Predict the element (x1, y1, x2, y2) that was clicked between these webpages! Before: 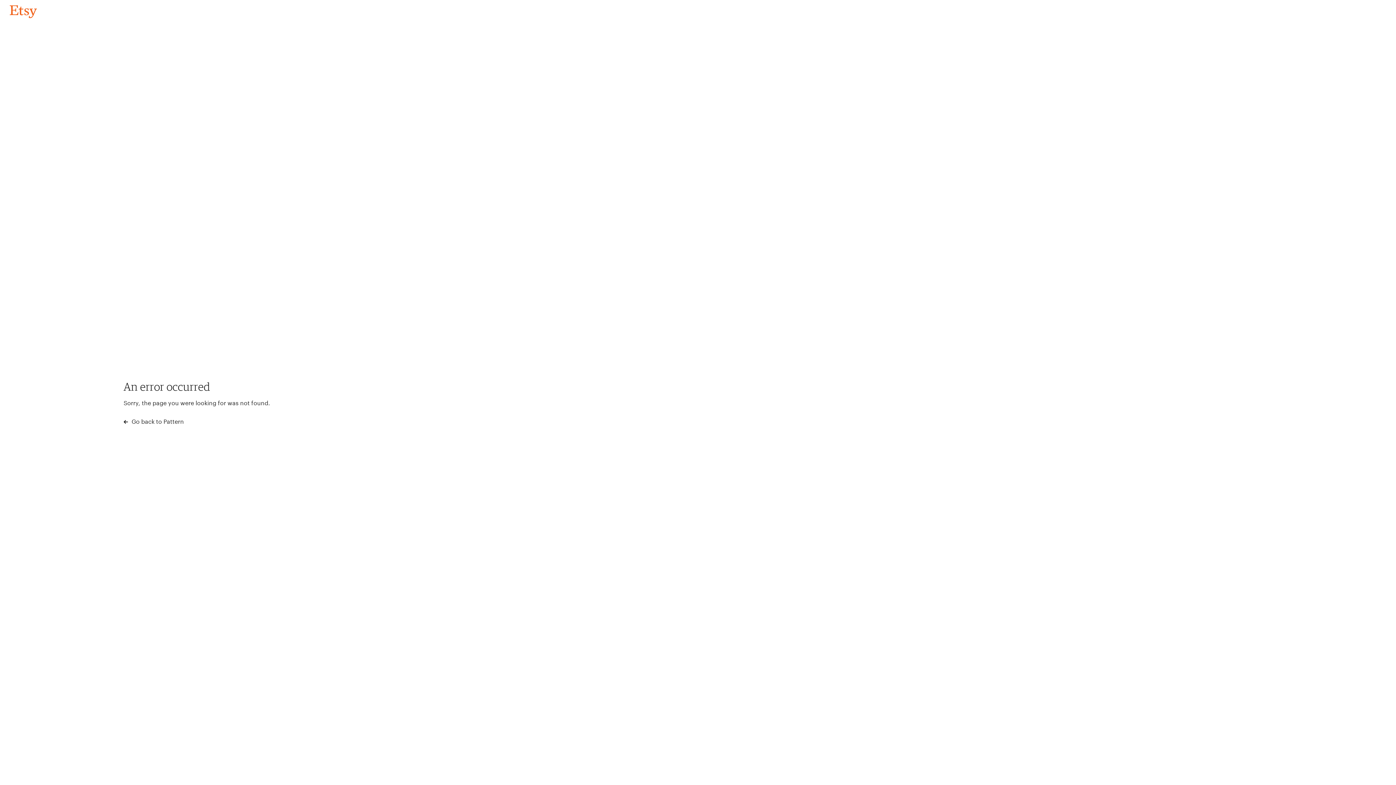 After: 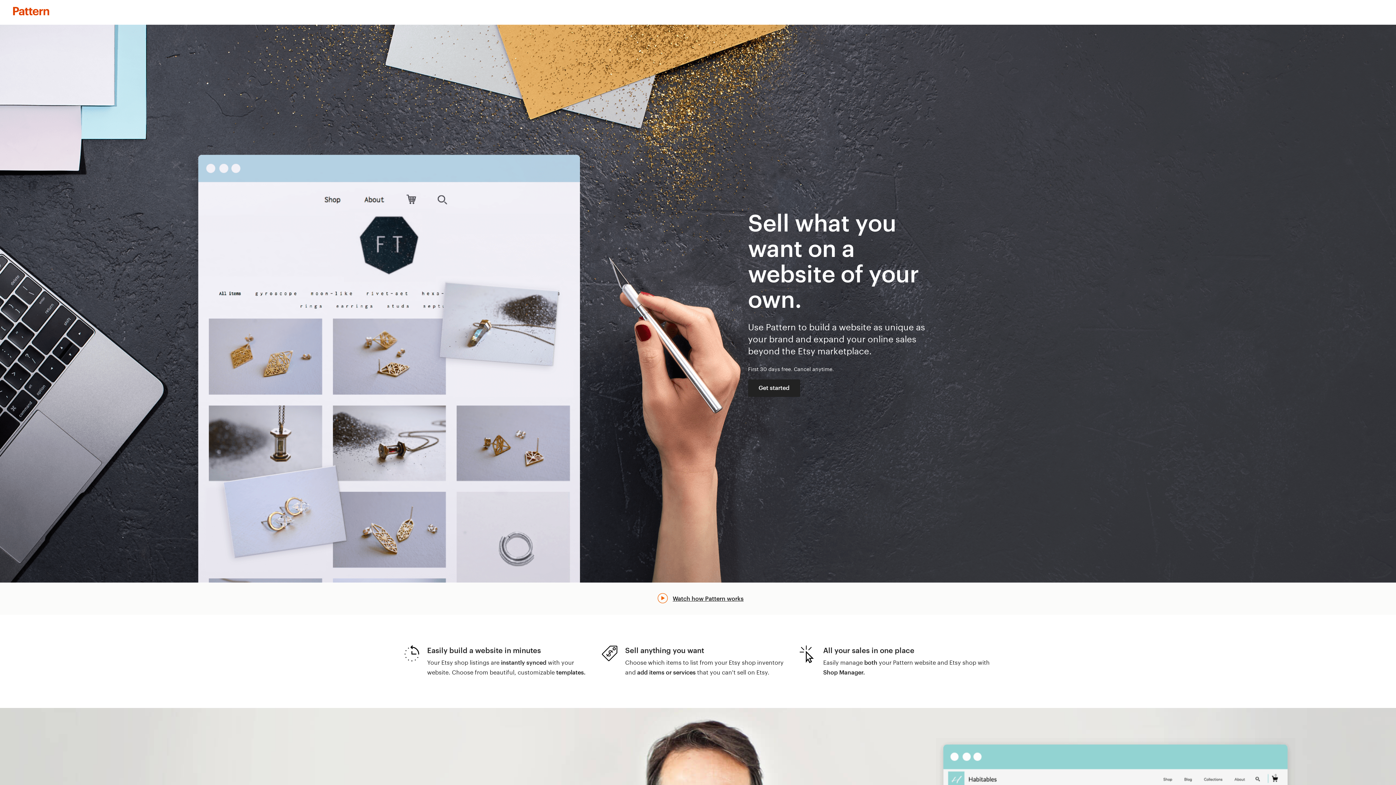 Action: label:  Go back to Pattern bbox: (123, 417, 183, 426)